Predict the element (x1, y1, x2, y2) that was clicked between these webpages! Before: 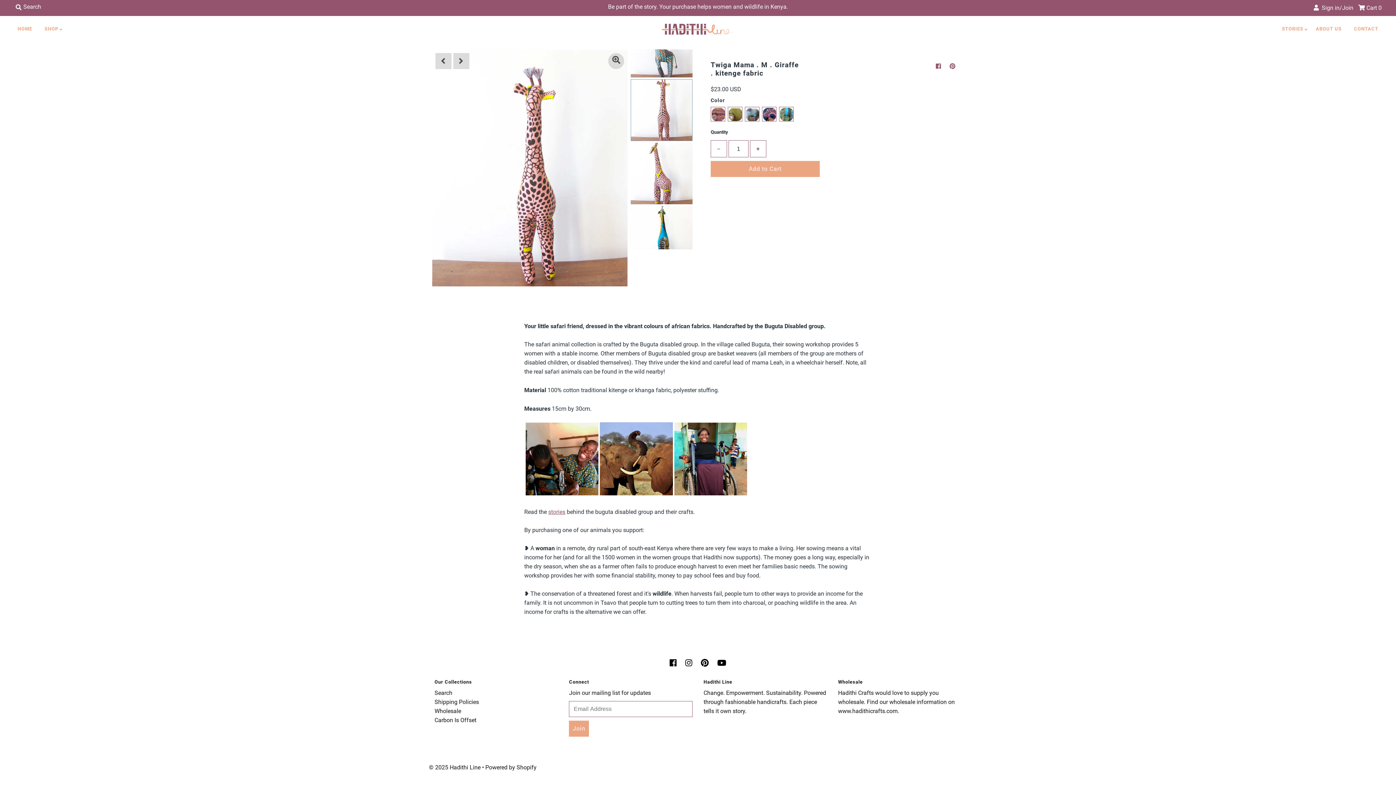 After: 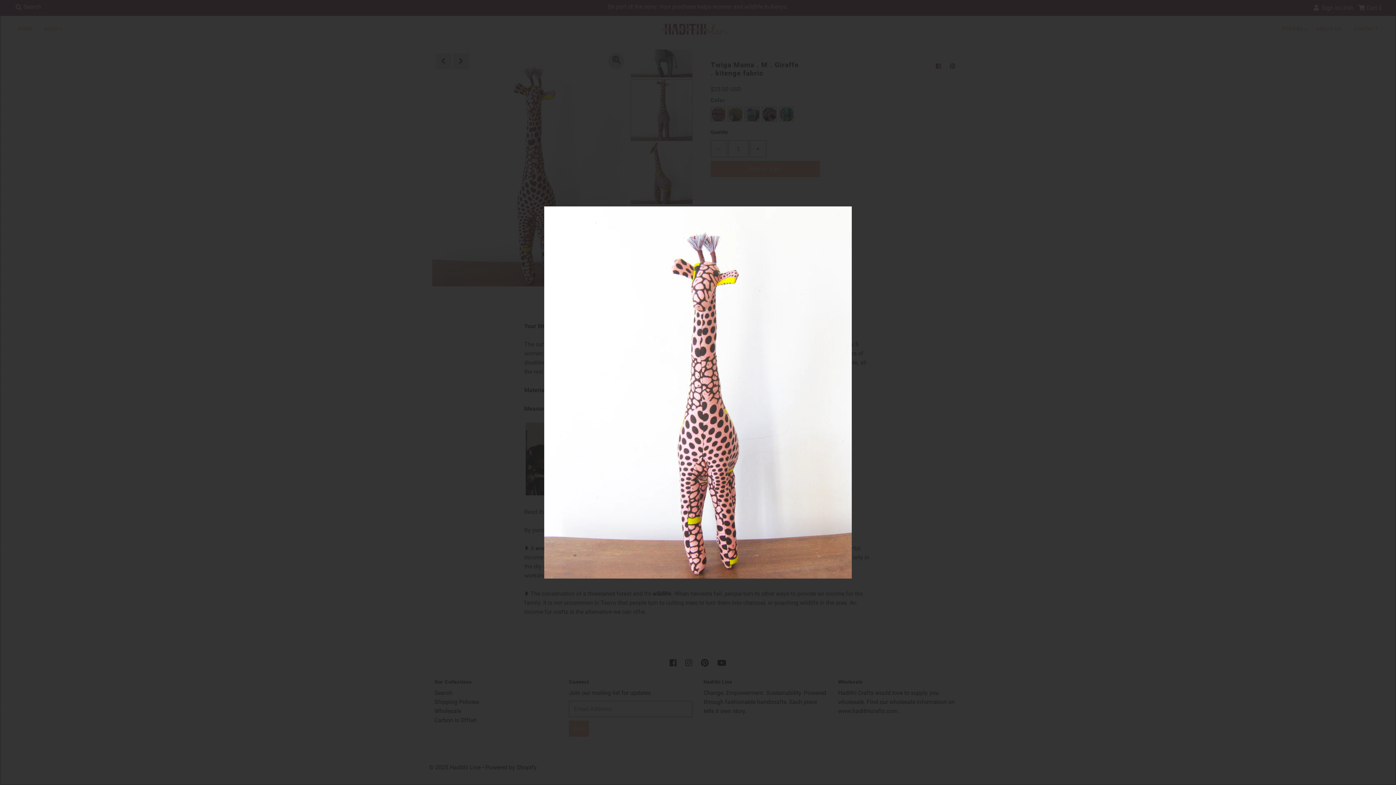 Action: bbox: (608, 53, 624, 69)